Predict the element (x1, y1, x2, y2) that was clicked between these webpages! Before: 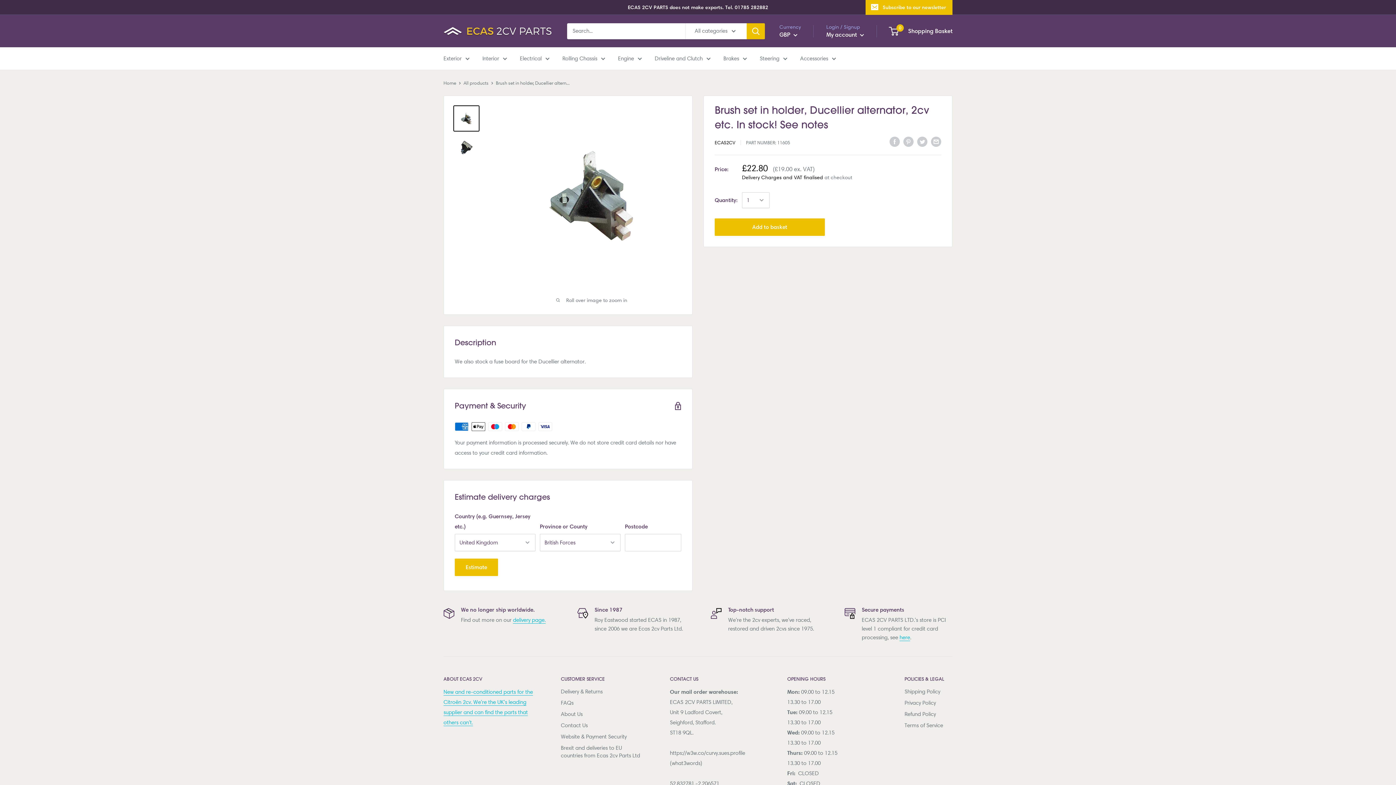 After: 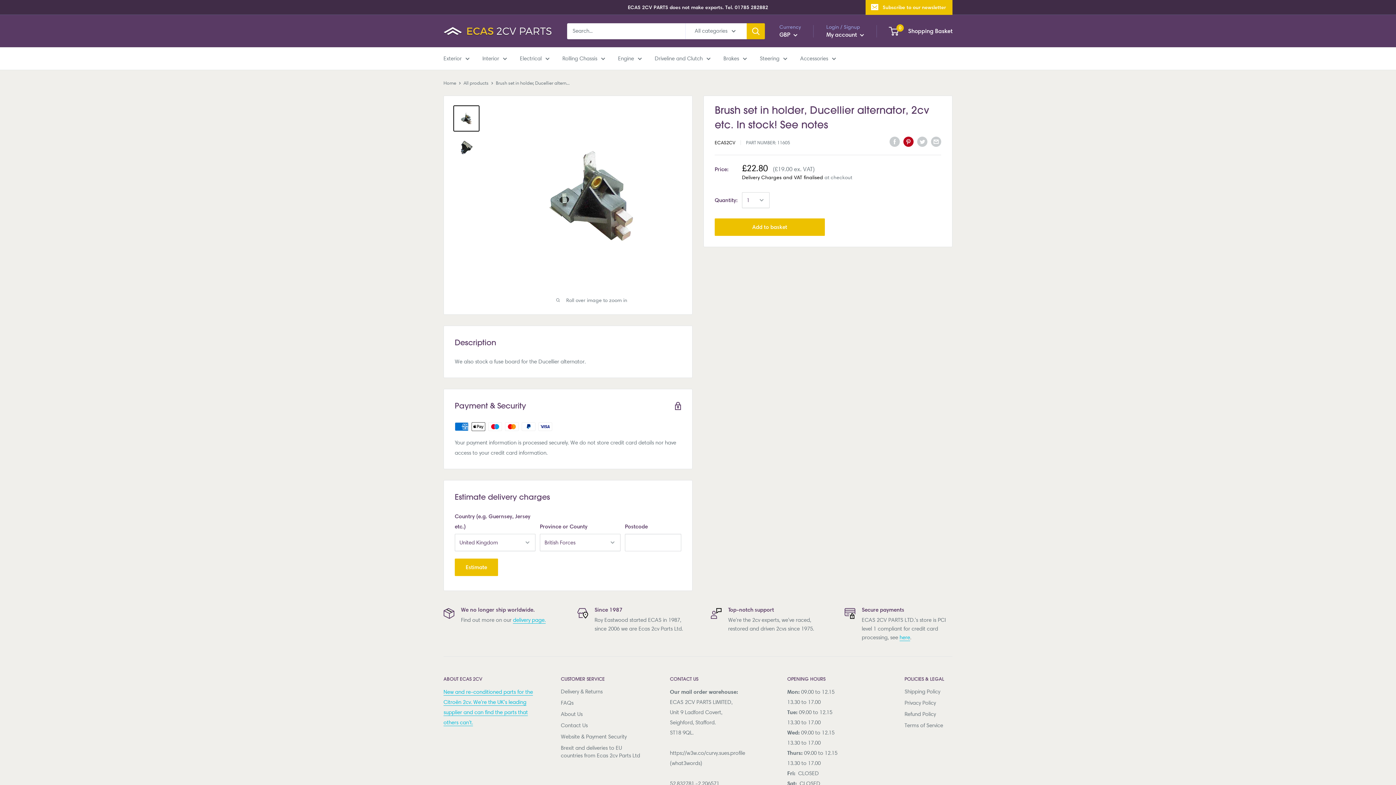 Action: label: Pin on Pinterest bbox: (903, 136, 913, 146)